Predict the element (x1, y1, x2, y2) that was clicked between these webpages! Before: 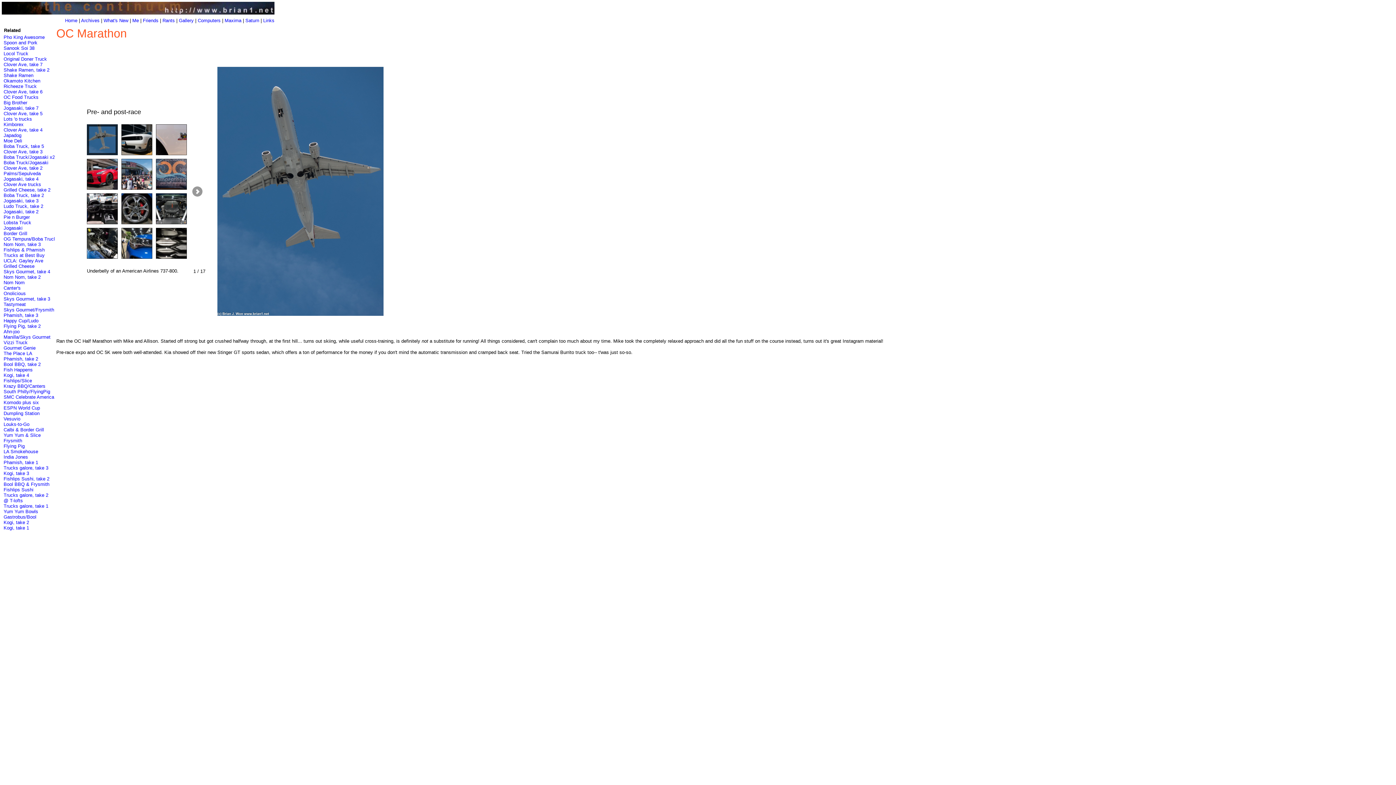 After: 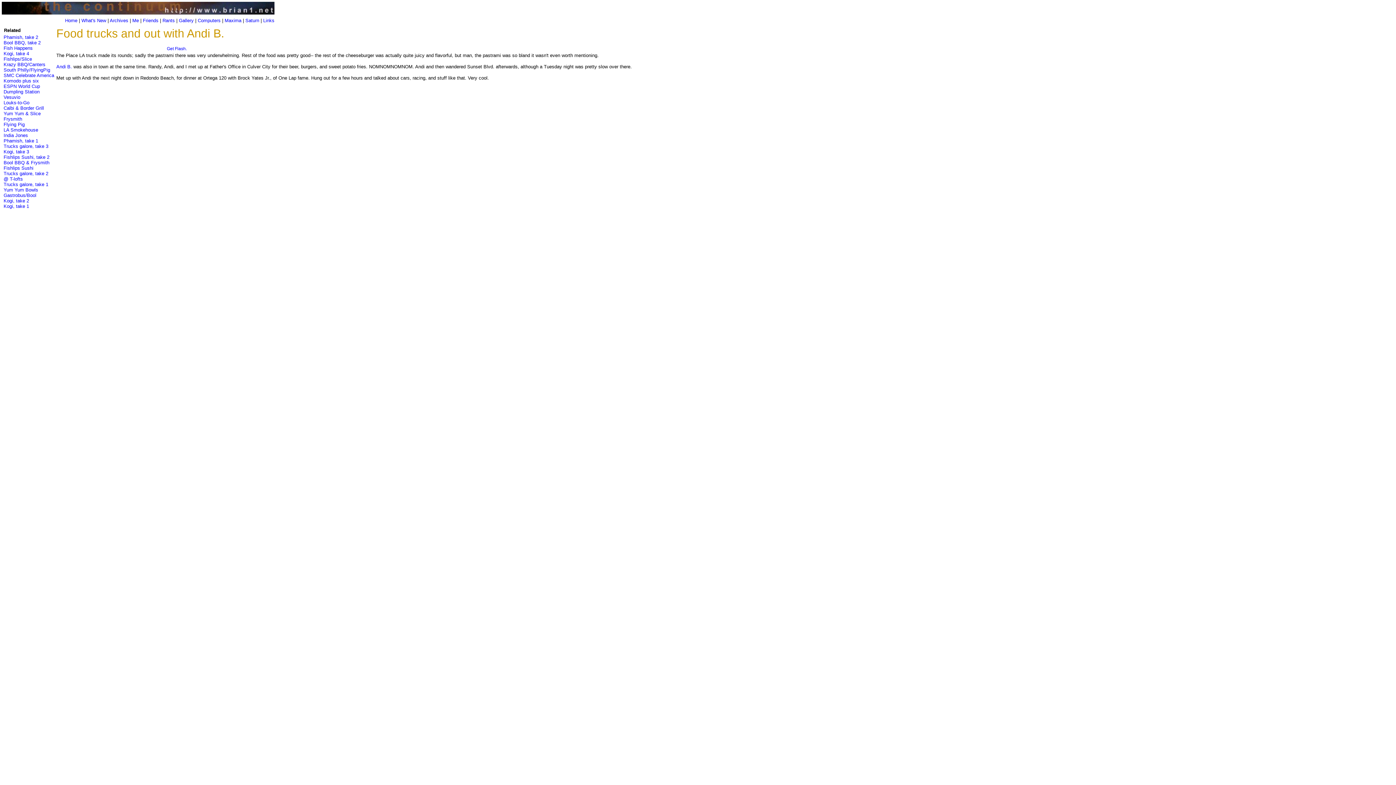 Action: bbox: (3, 350, 32, 356) label: The Place LA